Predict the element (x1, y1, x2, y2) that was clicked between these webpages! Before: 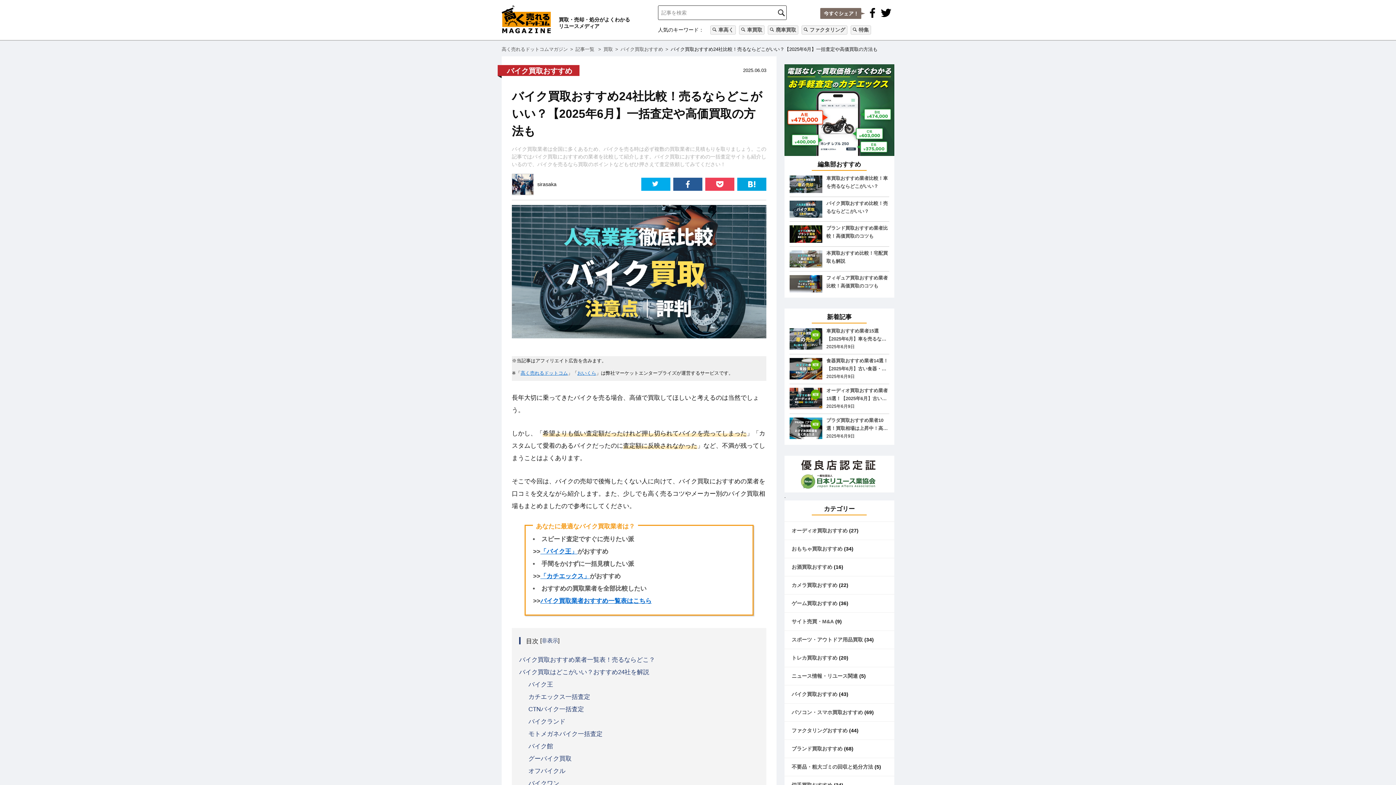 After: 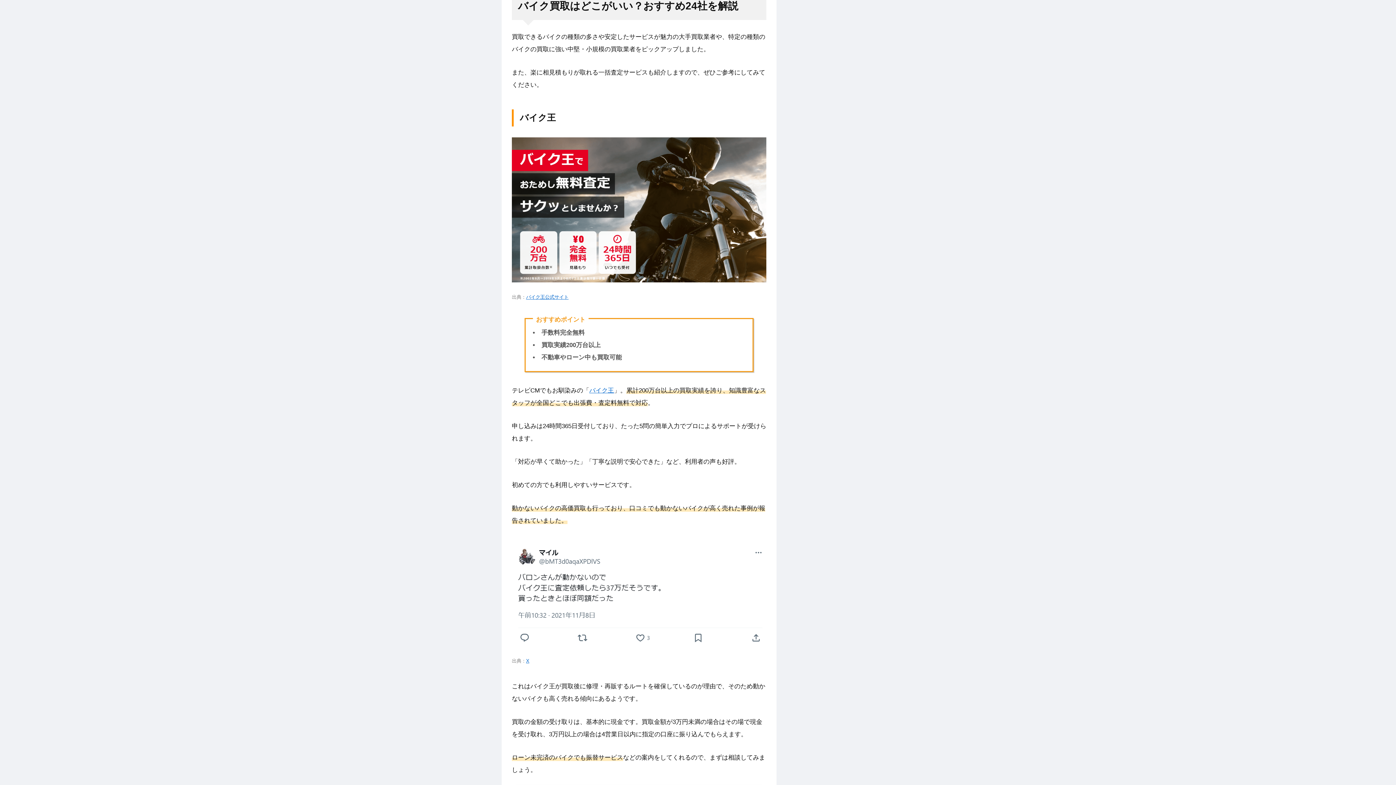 Action: bbox: (519, 669, 649, 676) label: バイク買取はどこがいい？おすすめ24社を解説